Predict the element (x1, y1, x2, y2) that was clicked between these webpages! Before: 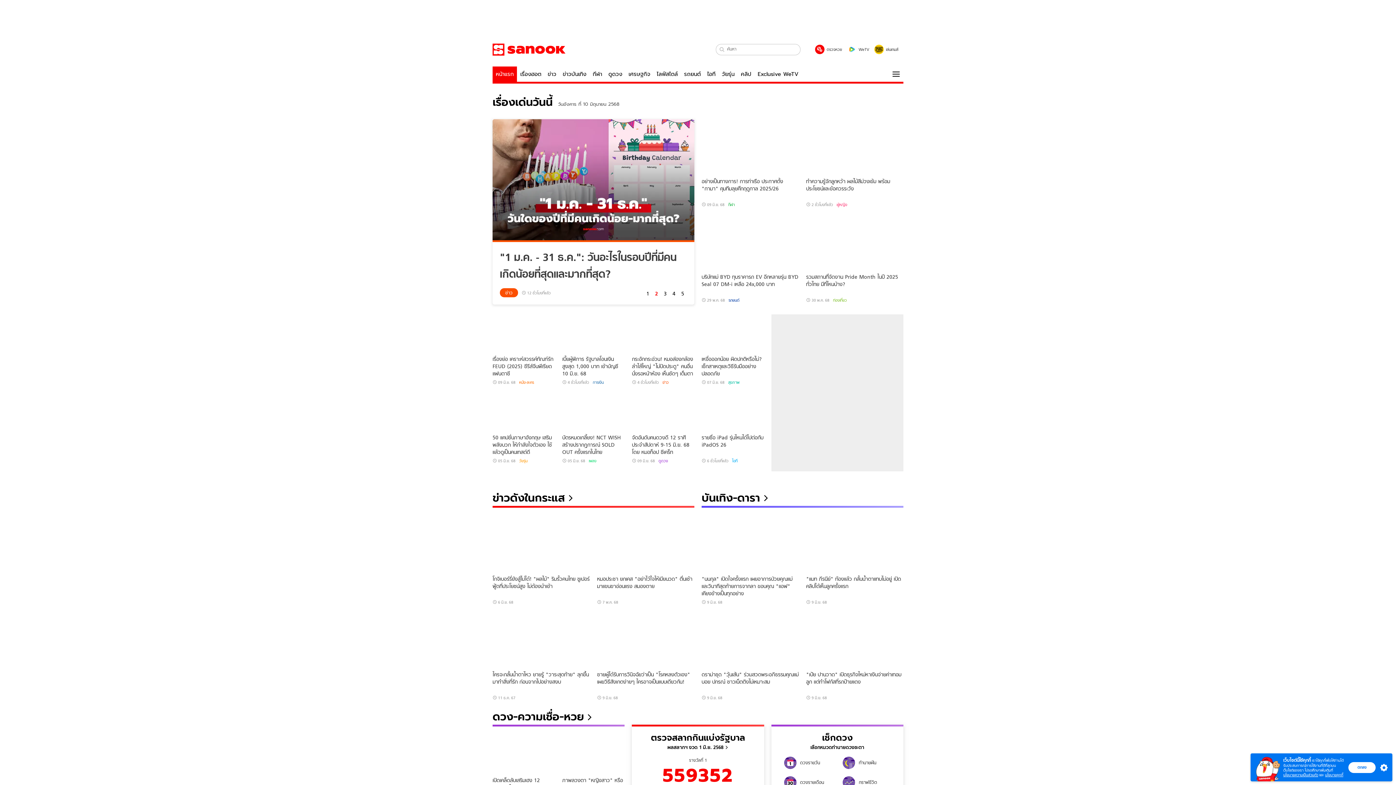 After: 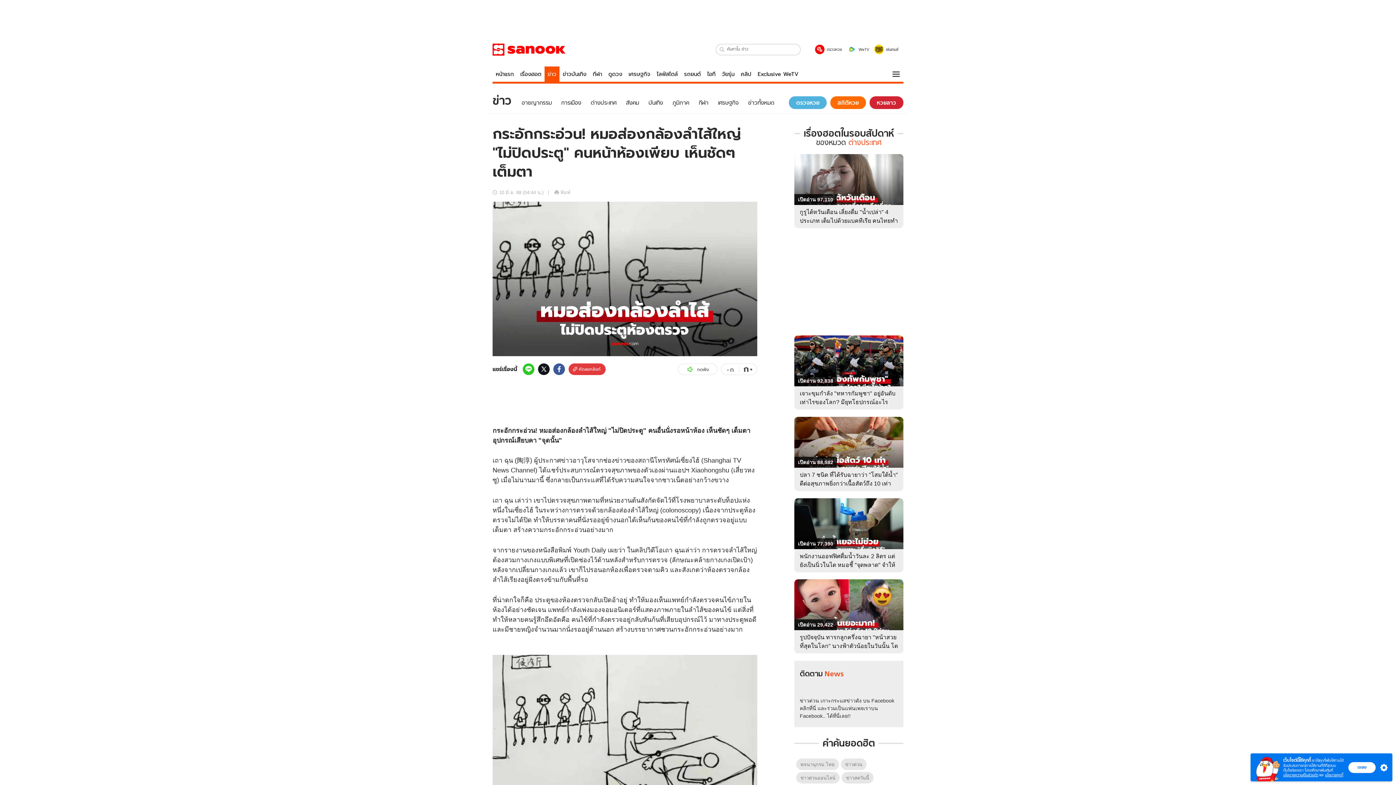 Action: bbox: (632, 314, 694, 352)